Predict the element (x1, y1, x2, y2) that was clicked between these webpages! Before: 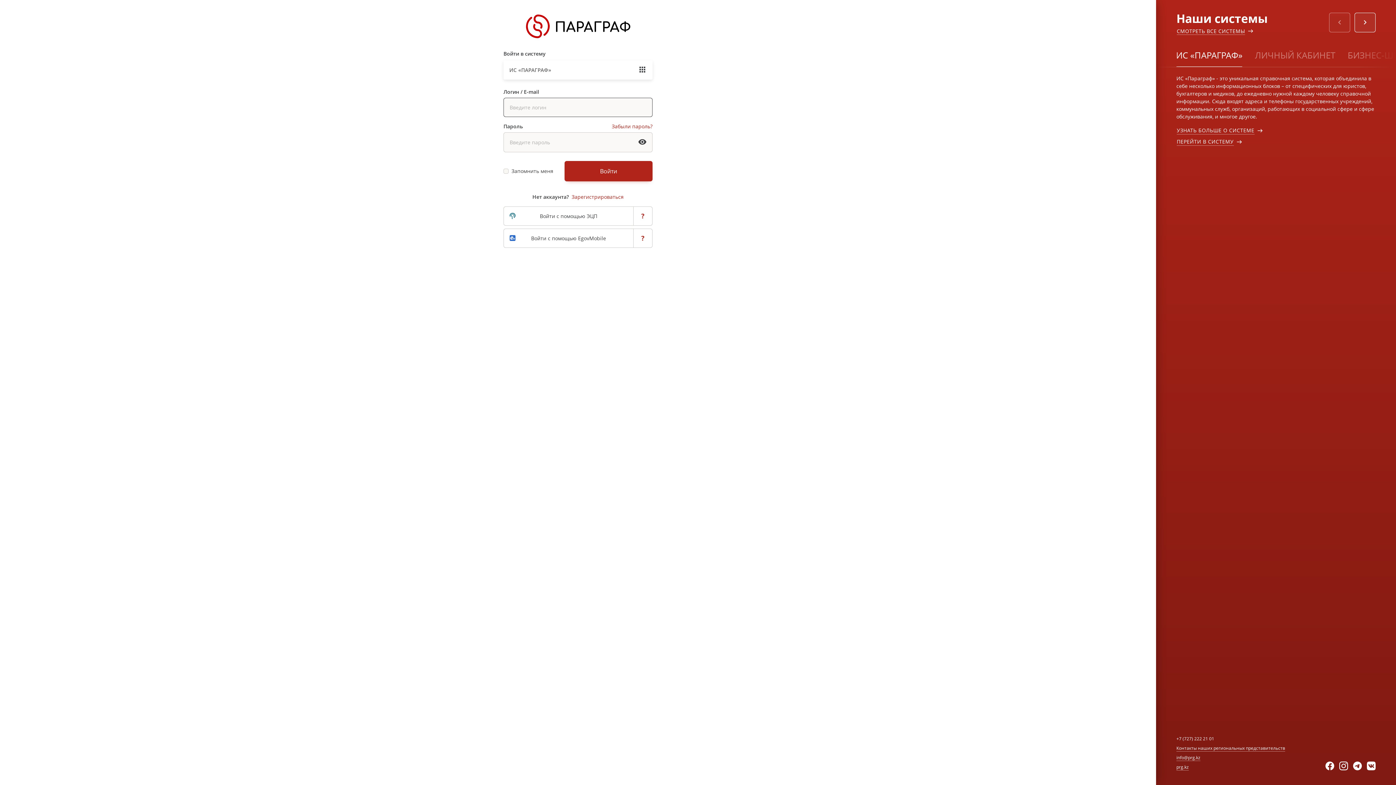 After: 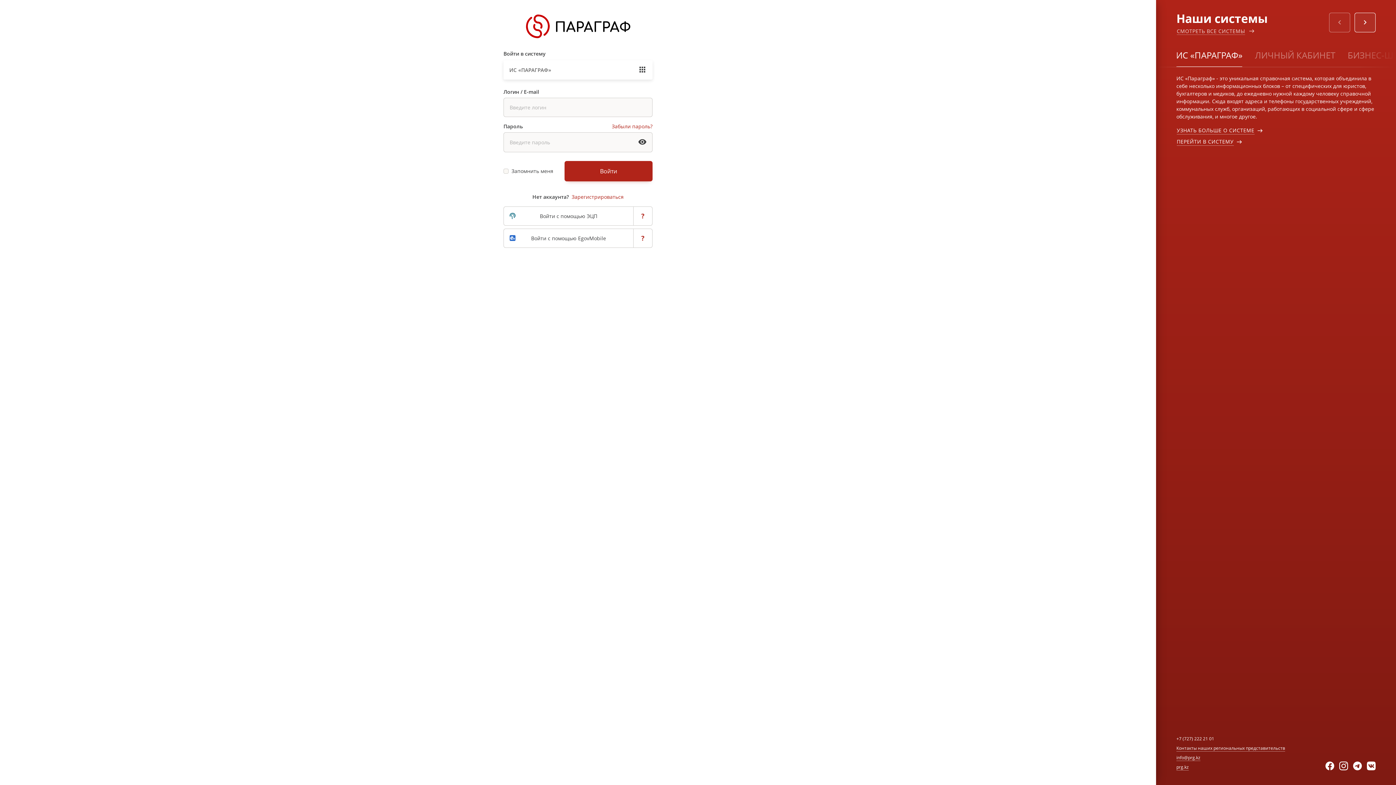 Action: bbox: (1176, 27, 1245, 34) label: СМОТРЕТЬ ВСЕ СИСТЕМЫ